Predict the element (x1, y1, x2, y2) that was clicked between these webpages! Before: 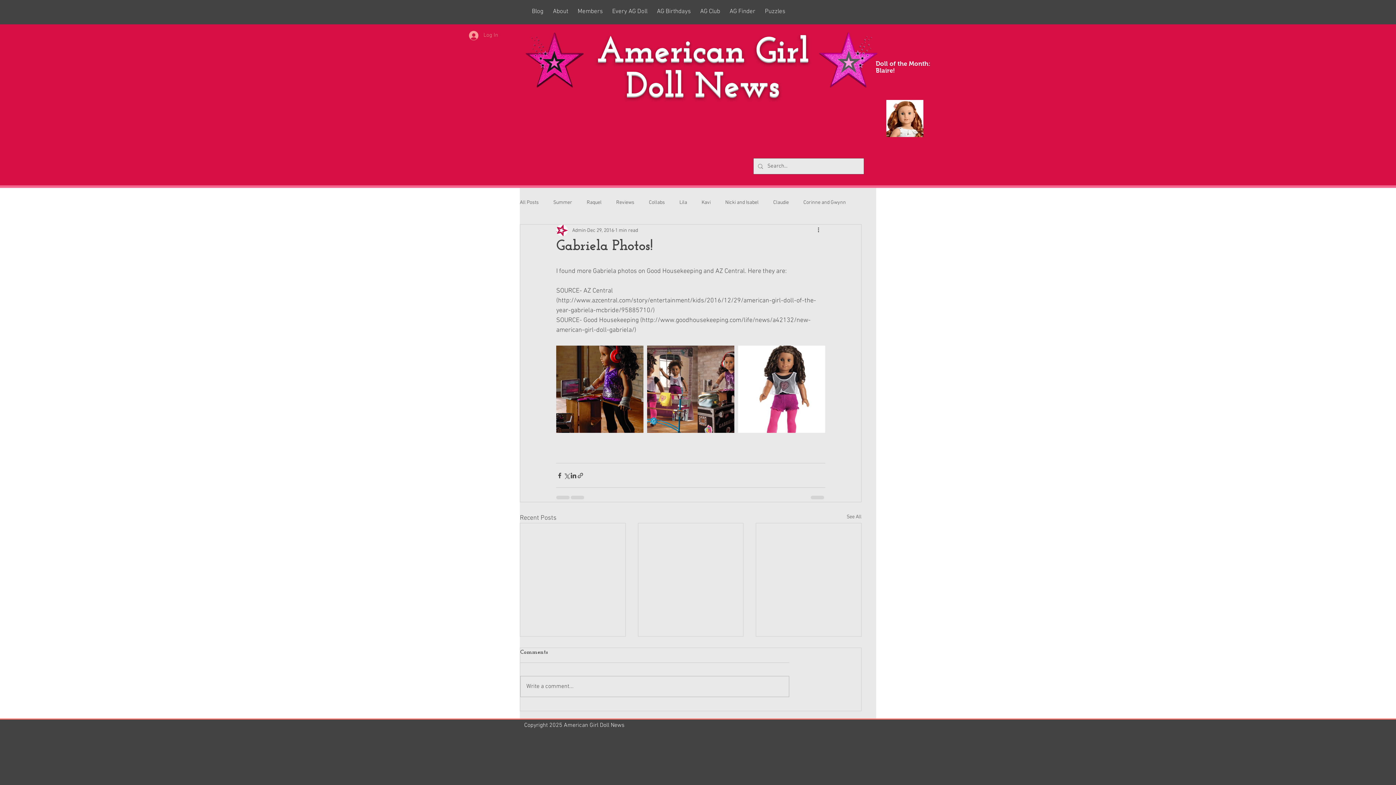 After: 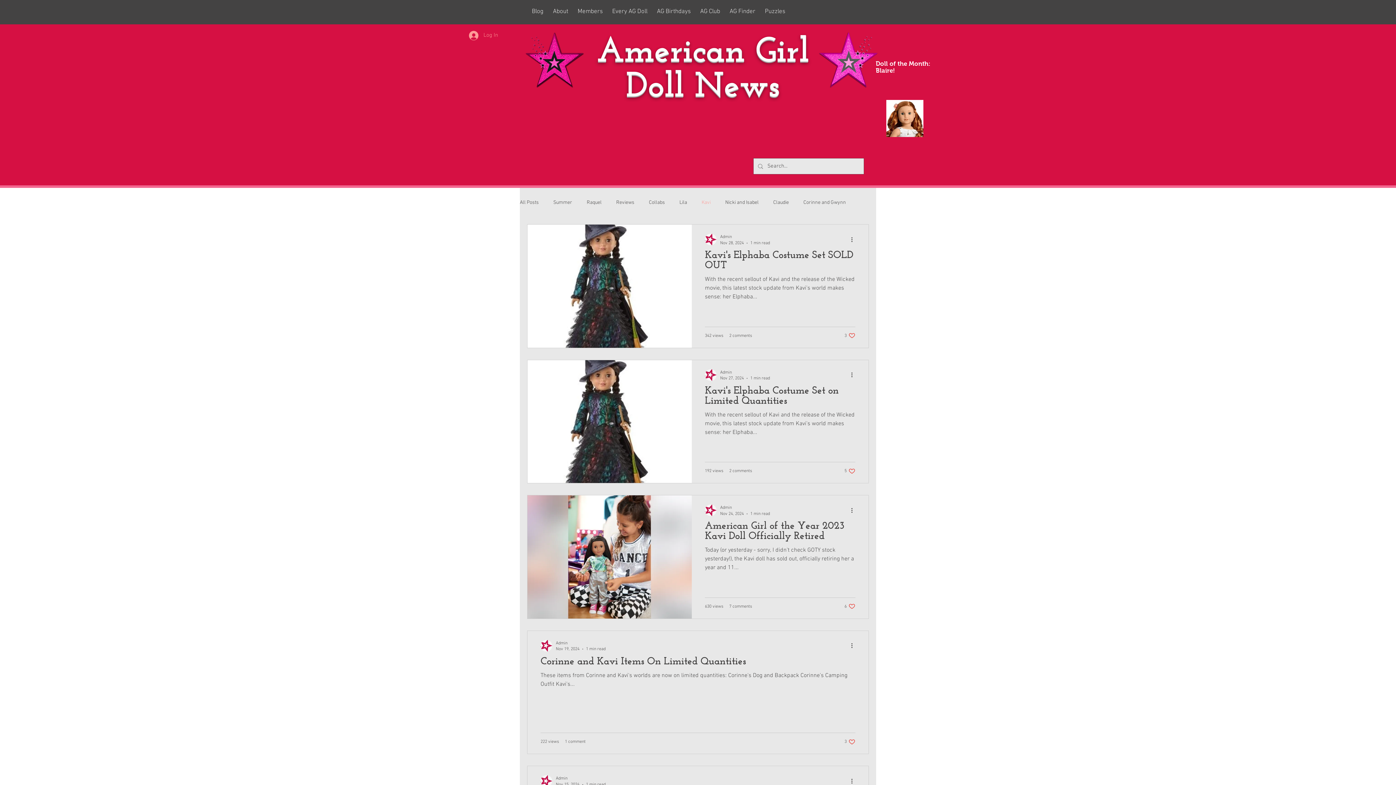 Action: bbox: (701, 199, 710, 206) label: Kavi